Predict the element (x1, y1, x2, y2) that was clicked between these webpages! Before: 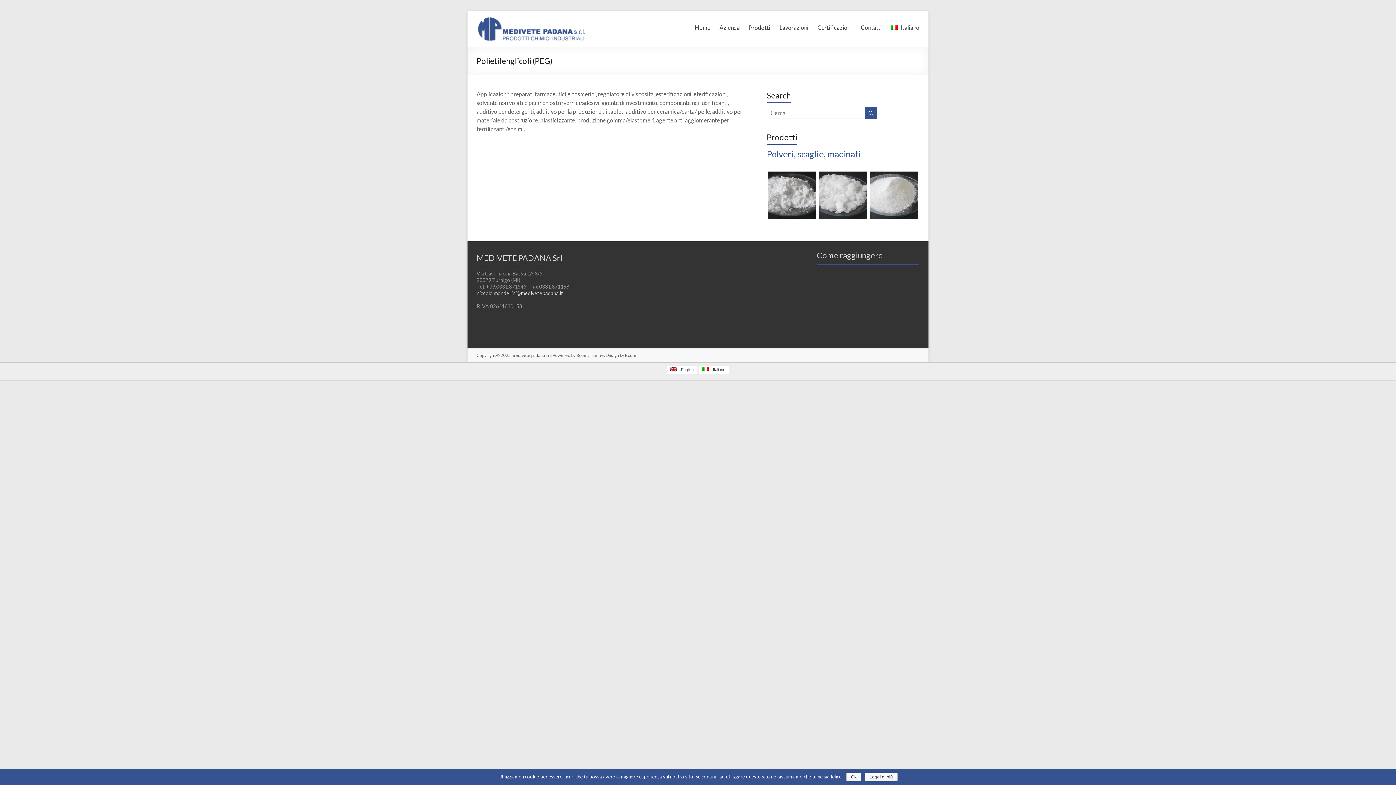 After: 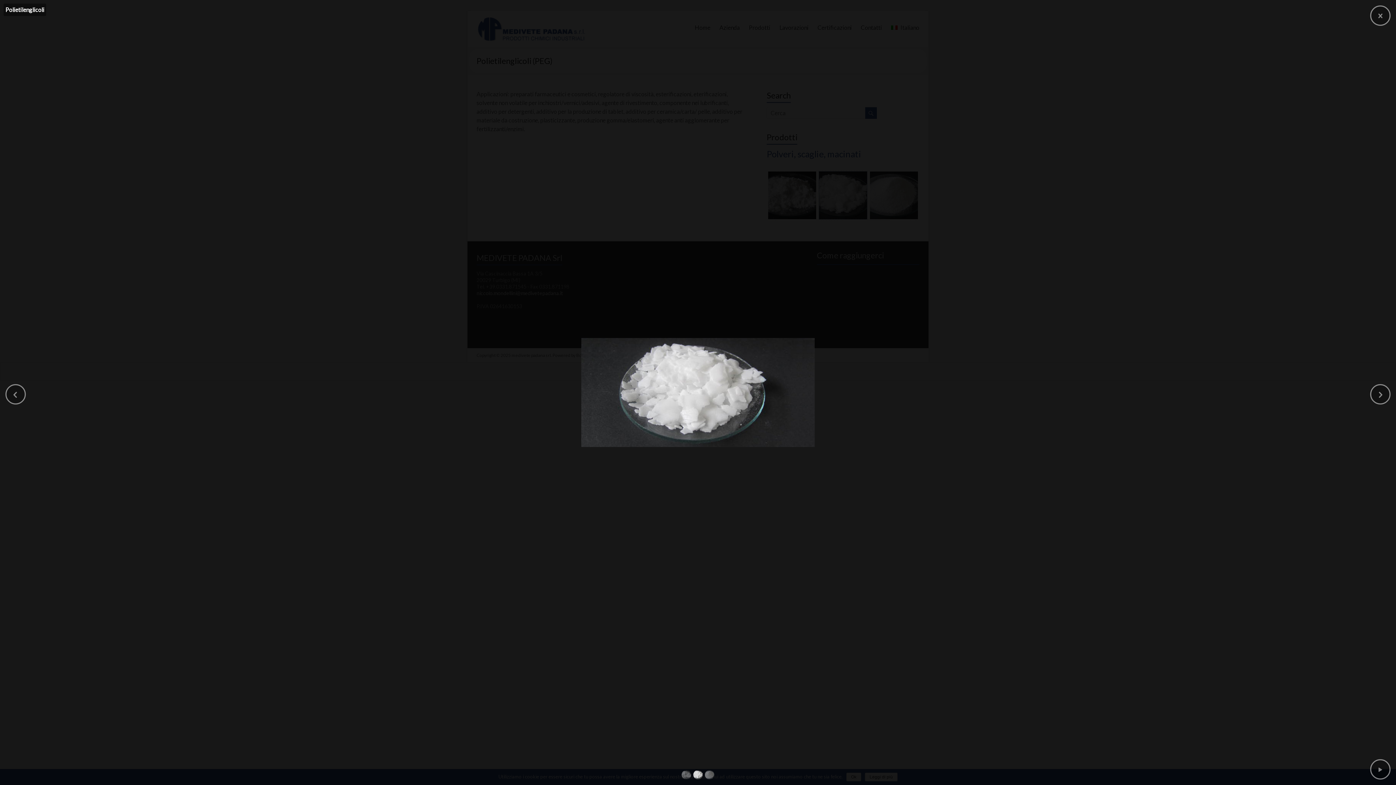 Action: bbox: (819, 171, 867, 178)